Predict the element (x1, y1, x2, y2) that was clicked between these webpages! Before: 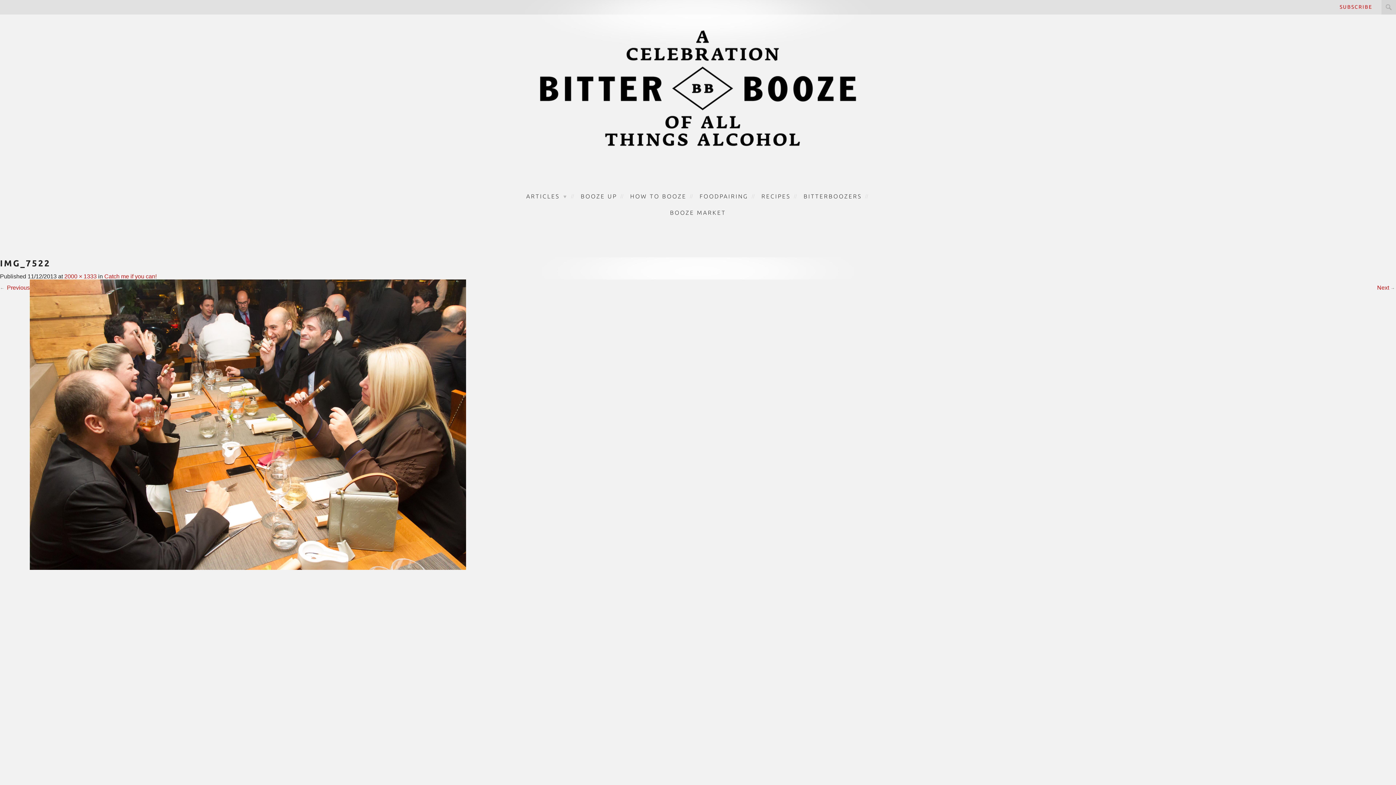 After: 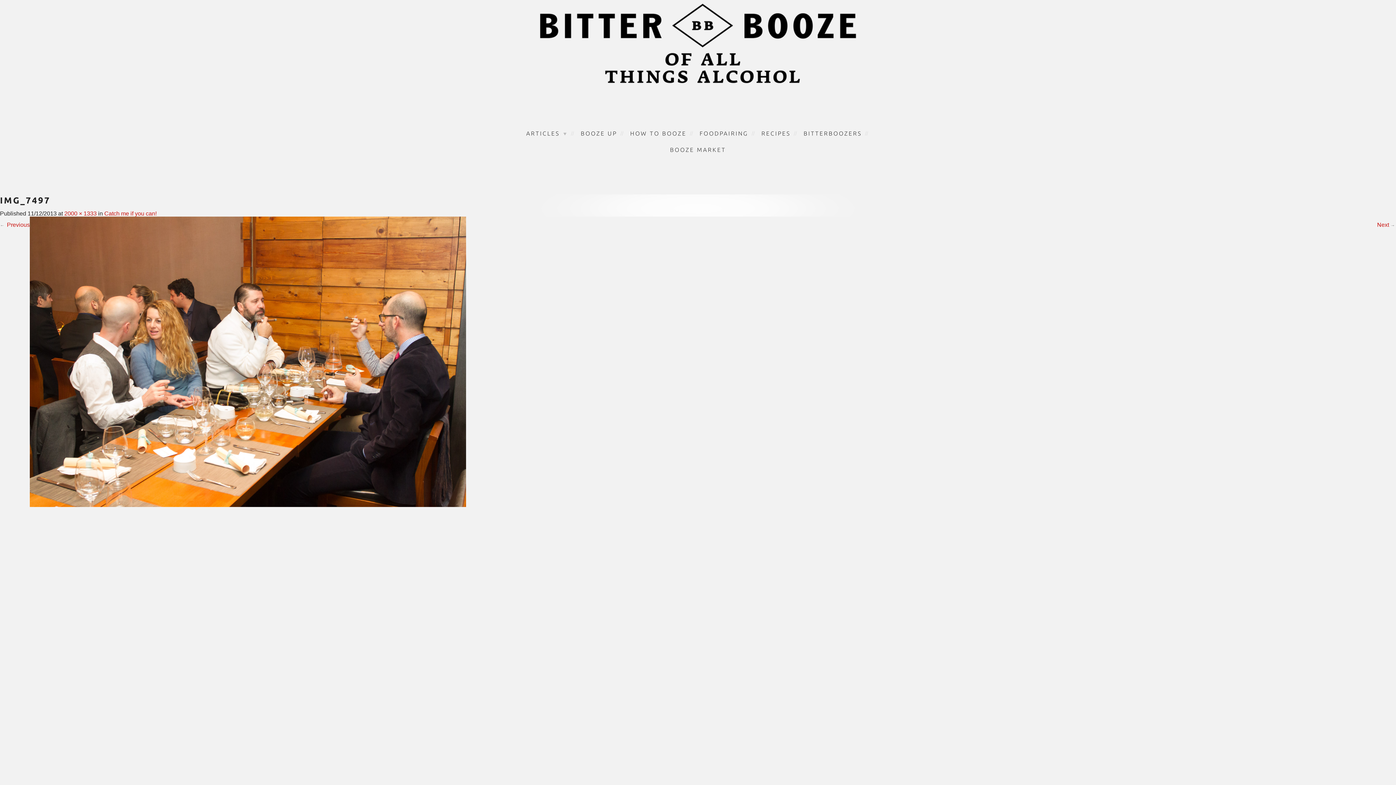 Action: bbox: (0, 284, 29, 290) label: ← Previous